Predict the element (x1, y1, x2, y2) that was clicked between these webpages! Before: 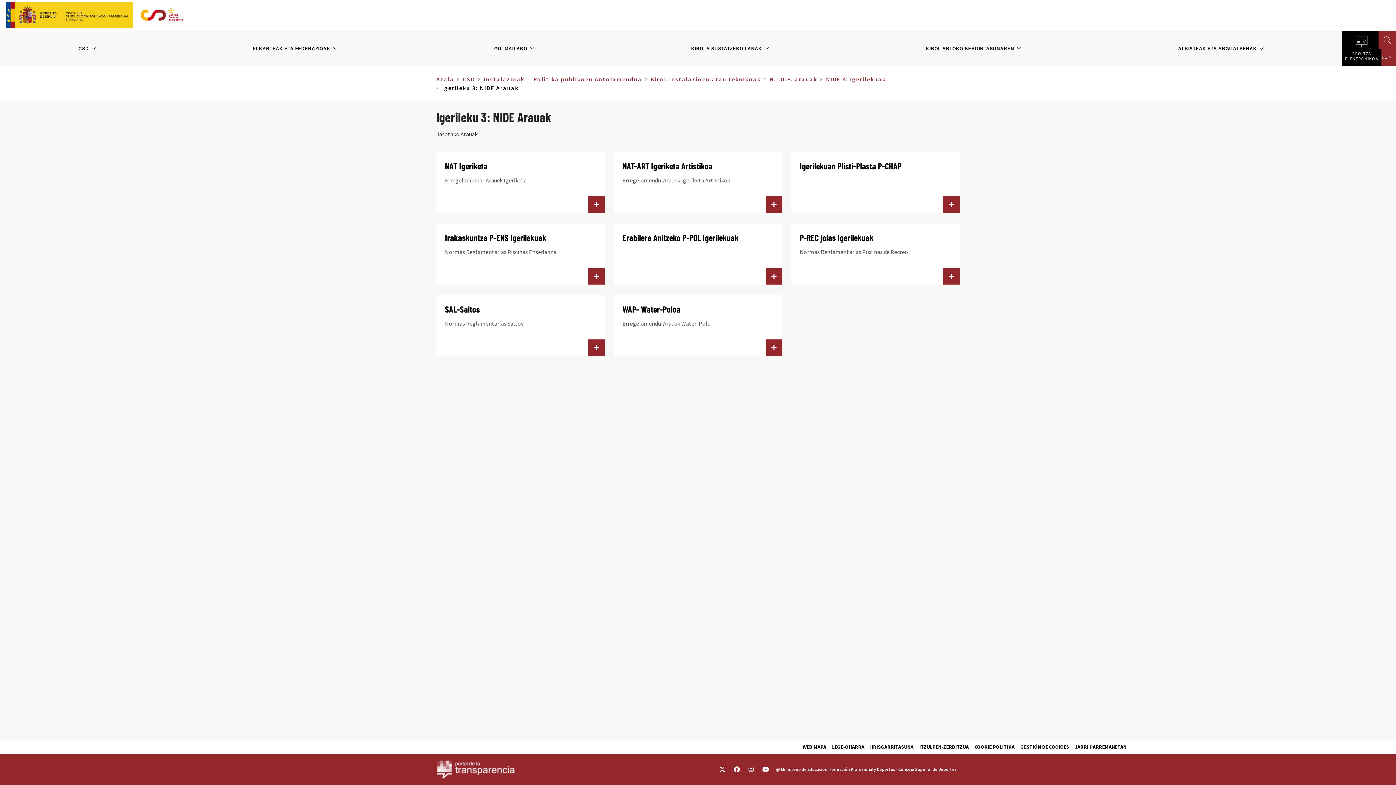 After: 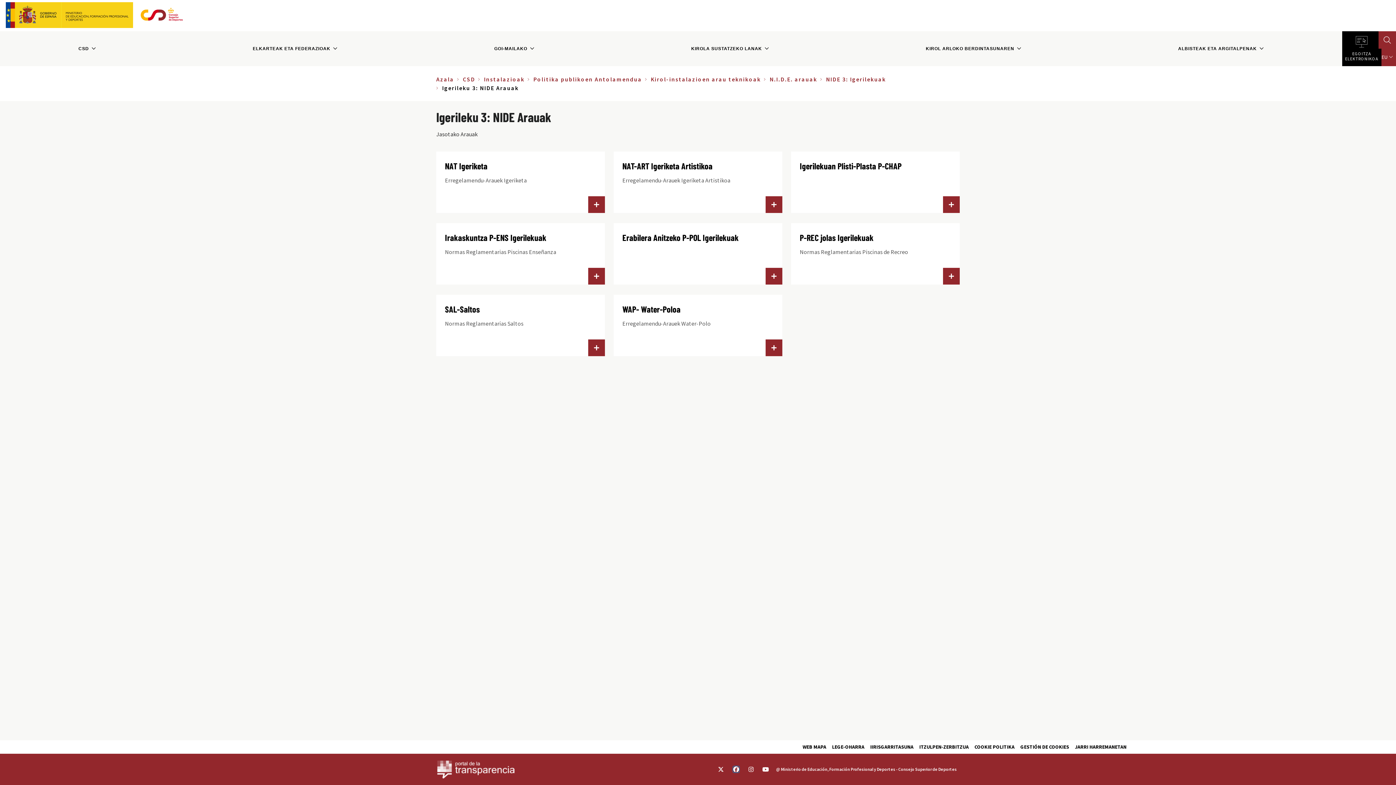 Action: bbox: (734, 766, 739, 772)